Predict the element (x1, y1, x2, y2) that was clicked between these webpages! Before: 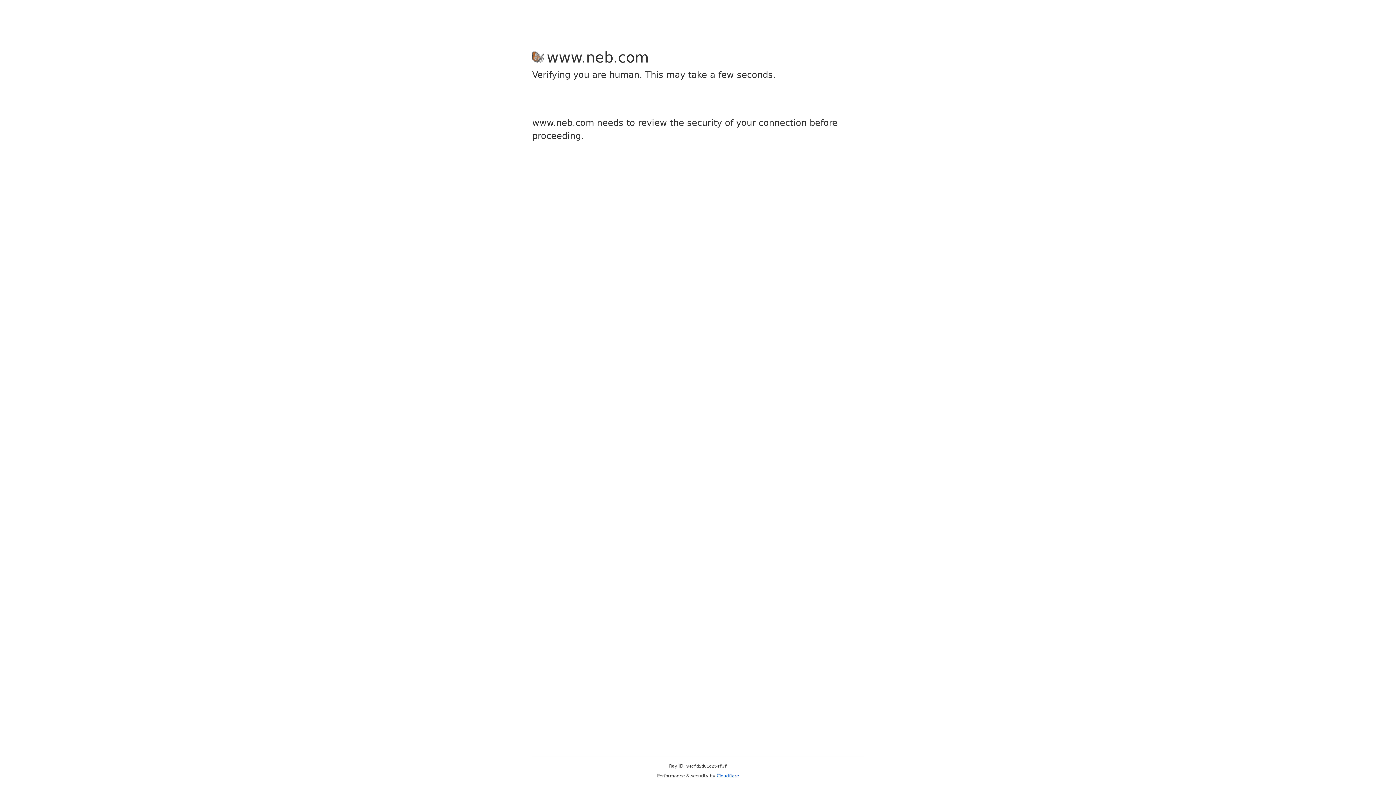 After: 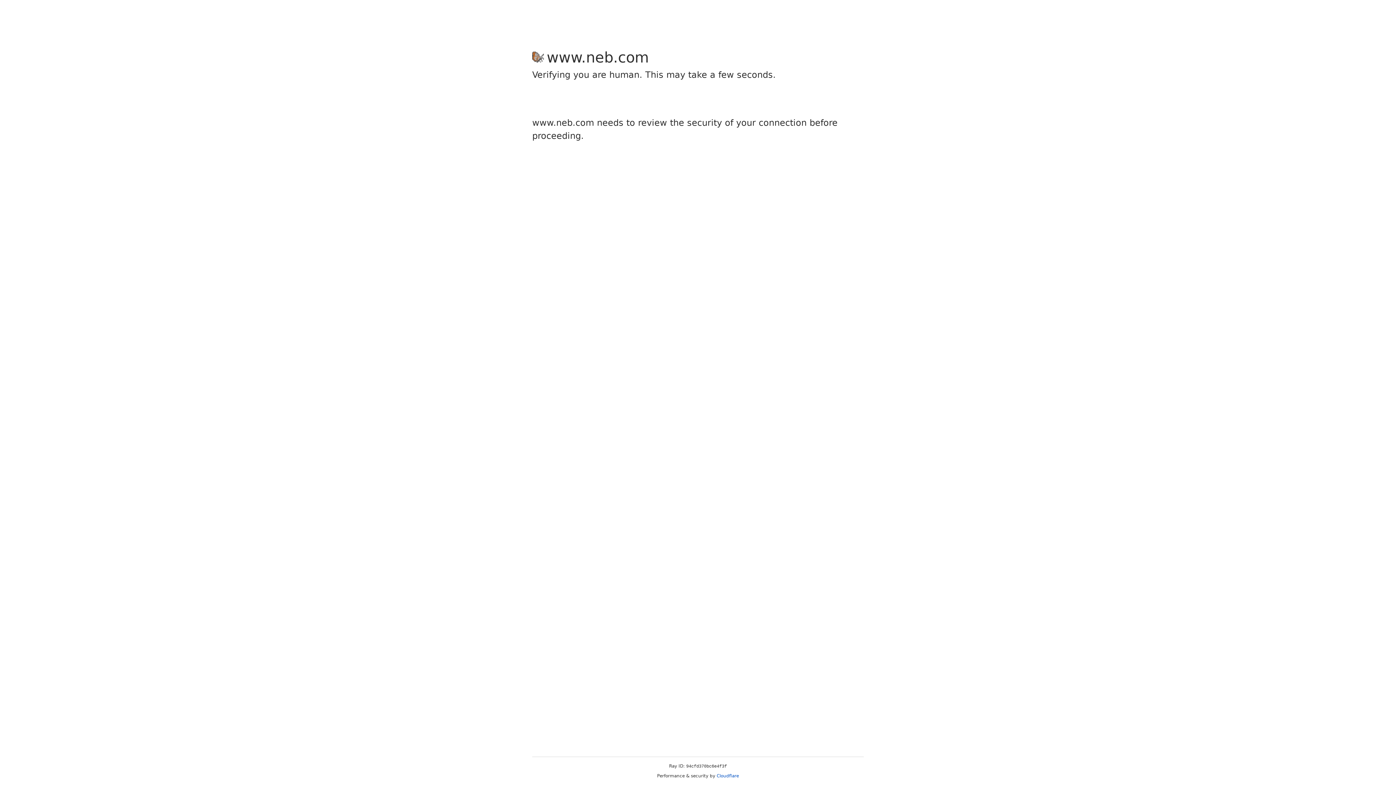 Action: bbox: (716, 773, 739, 778) label: Cloudflare